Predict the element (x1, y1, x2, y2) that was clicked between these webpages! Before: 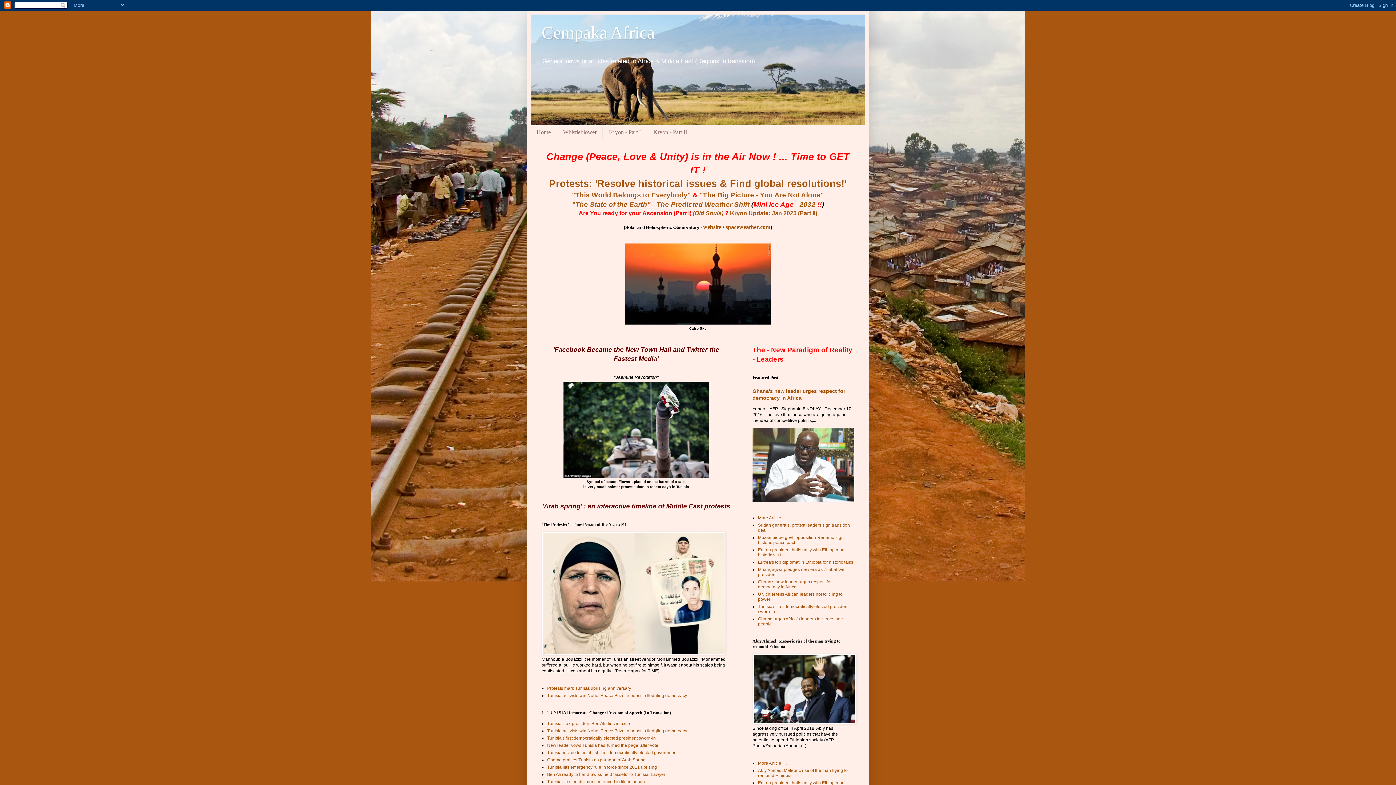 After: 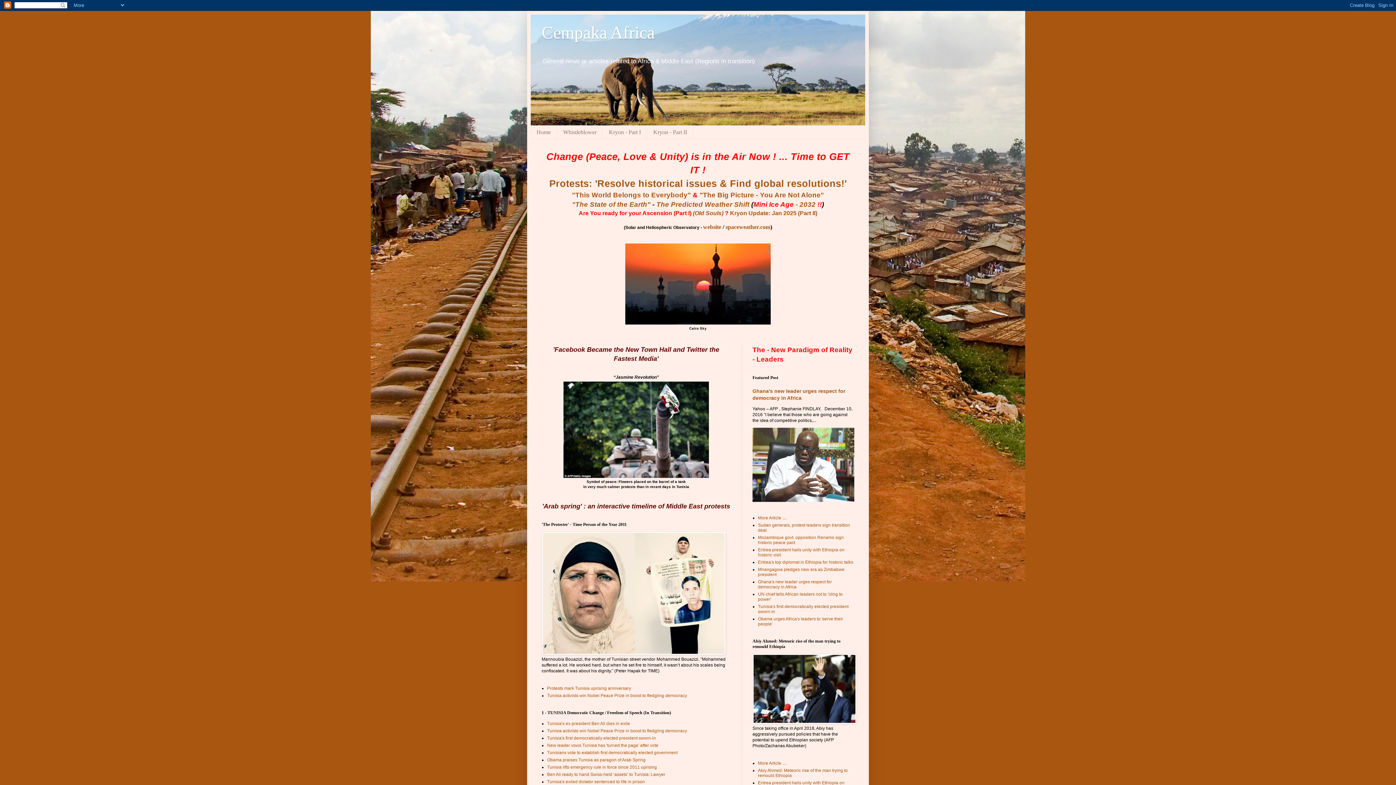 Action: bbox: (758, 591, 842, 602) label: UN chief tells African leaders not to 'cling to power'